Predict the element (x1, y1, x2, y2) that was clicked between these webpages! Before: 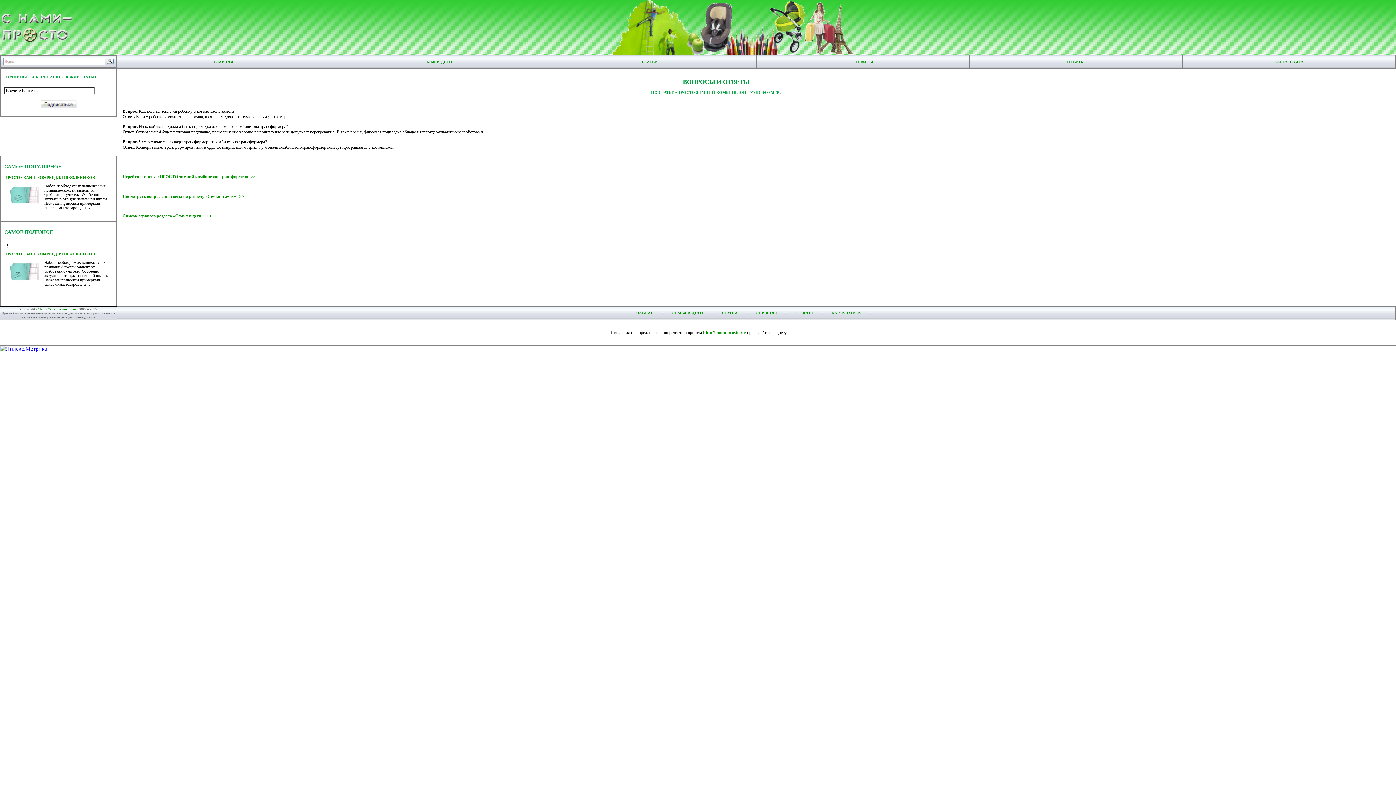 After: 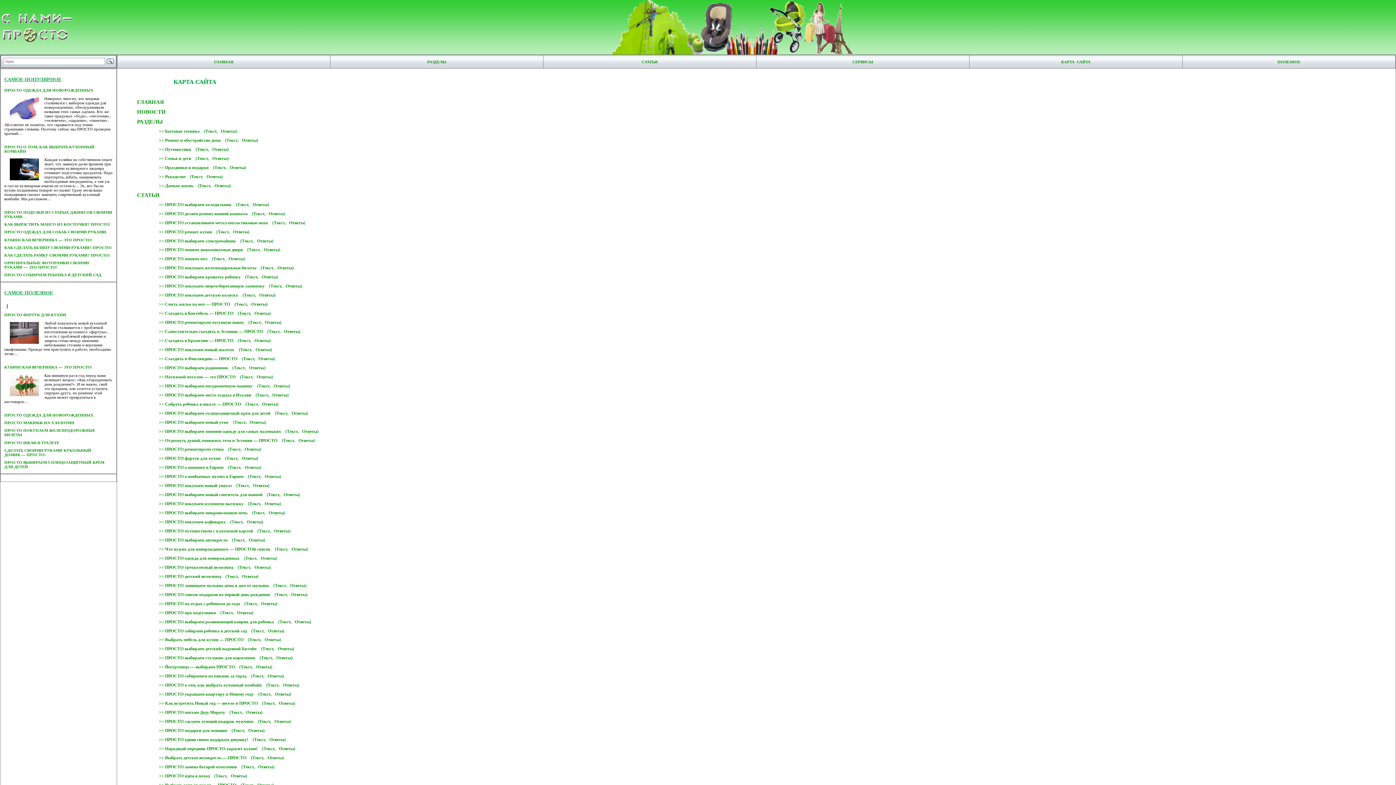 Action: label: КАРТА  САЙТА bbox: (1274, 59, 1304, 64)